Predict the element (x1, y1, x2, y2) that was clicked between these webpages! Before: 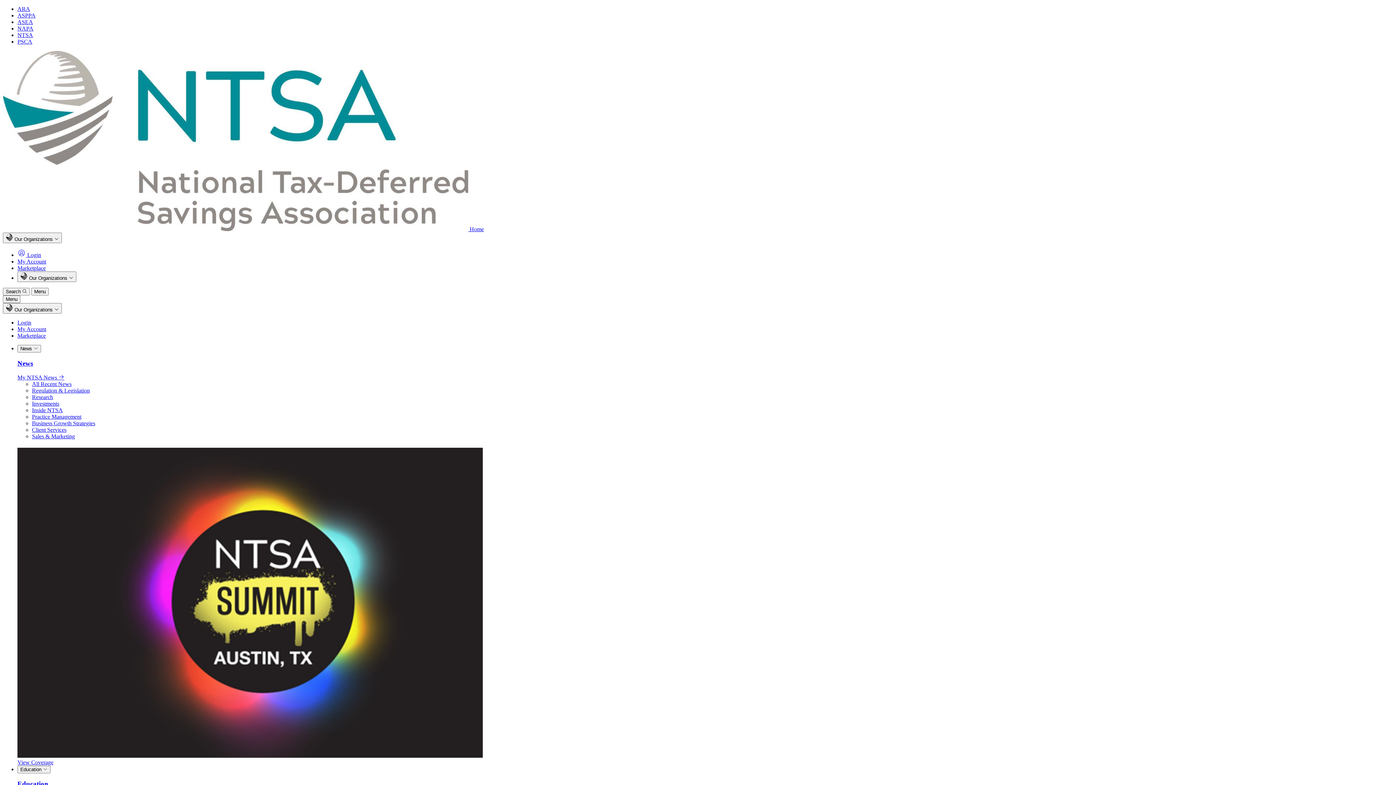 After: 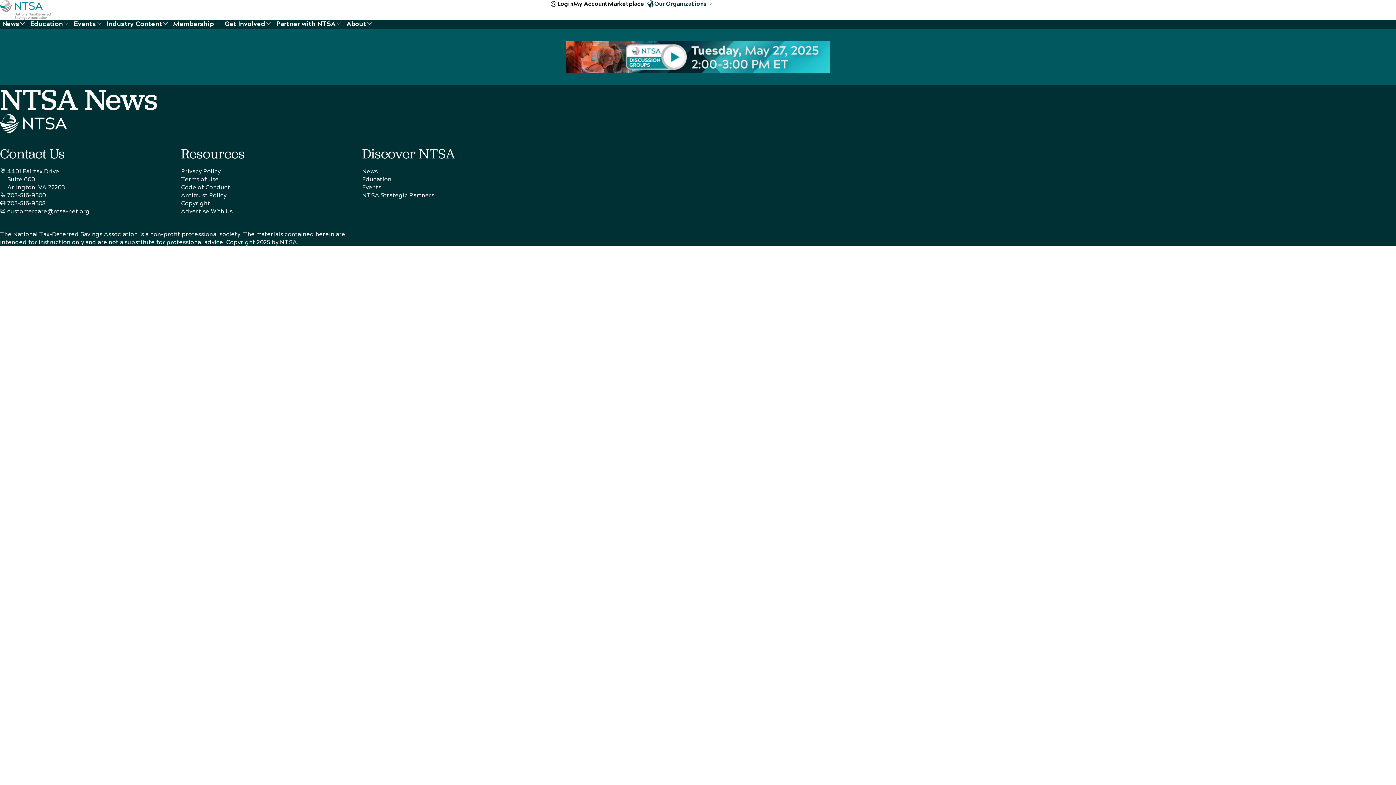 Action: bbox: (32, 433, 74, 439) label: Sales & Marketing